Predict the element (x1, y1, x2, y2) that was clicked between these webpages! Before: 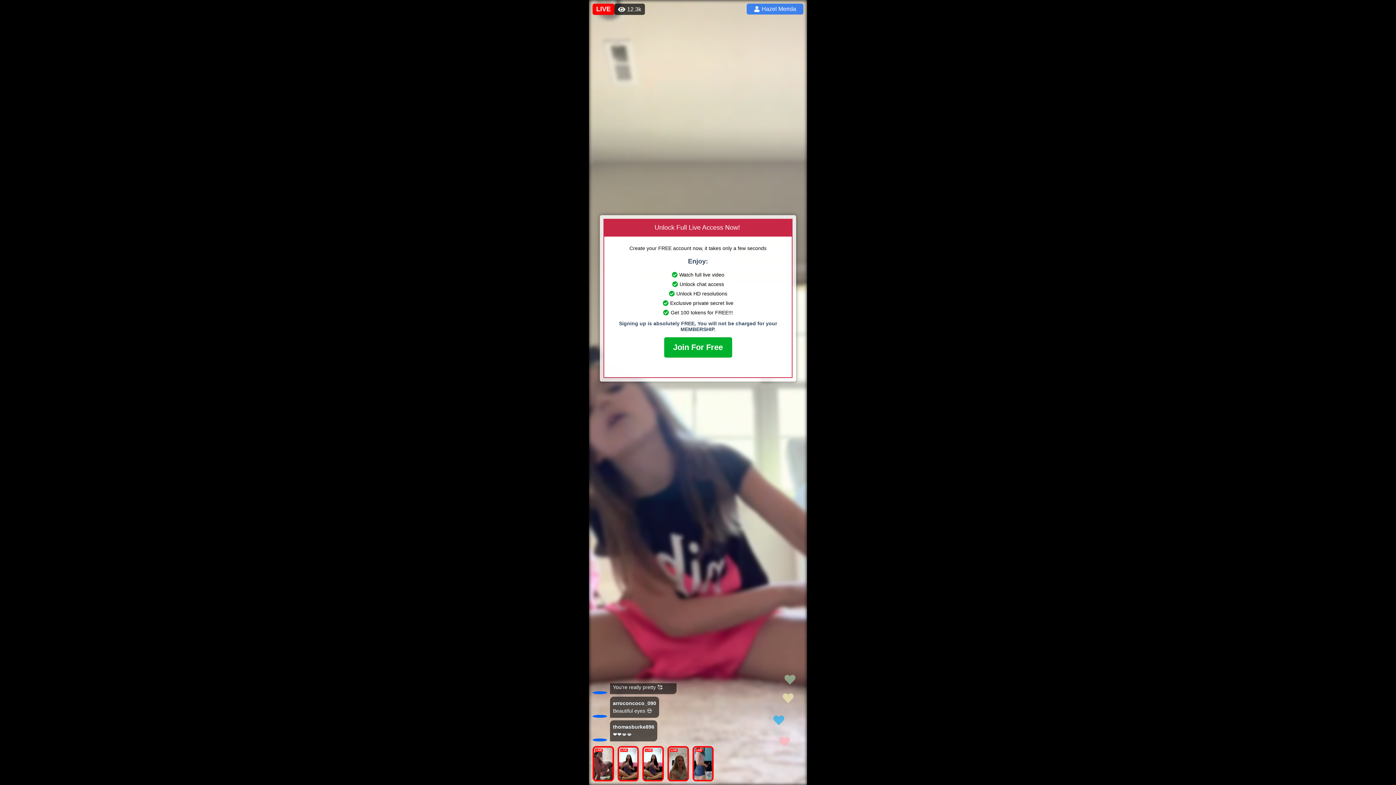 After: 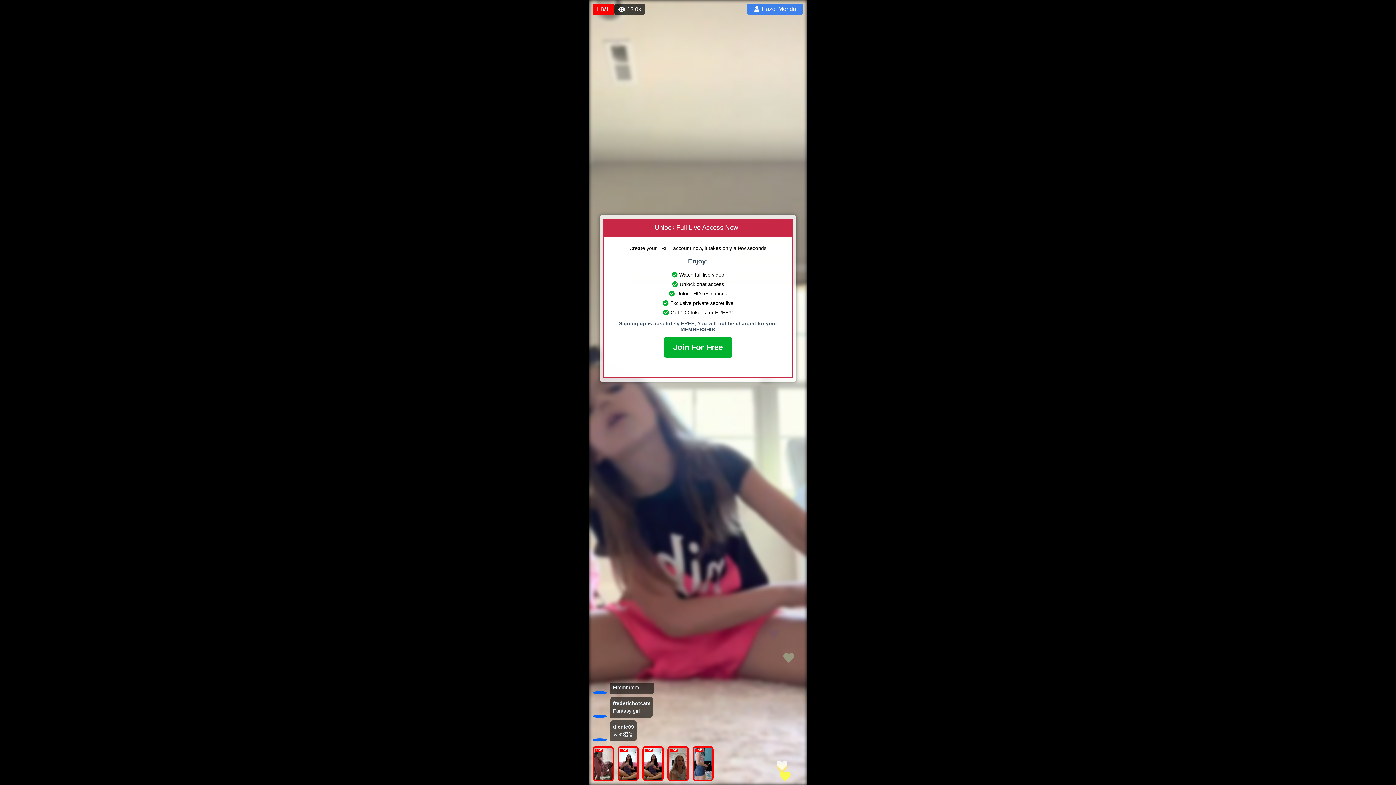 Action: bbox: (619, 748, 637, 780)